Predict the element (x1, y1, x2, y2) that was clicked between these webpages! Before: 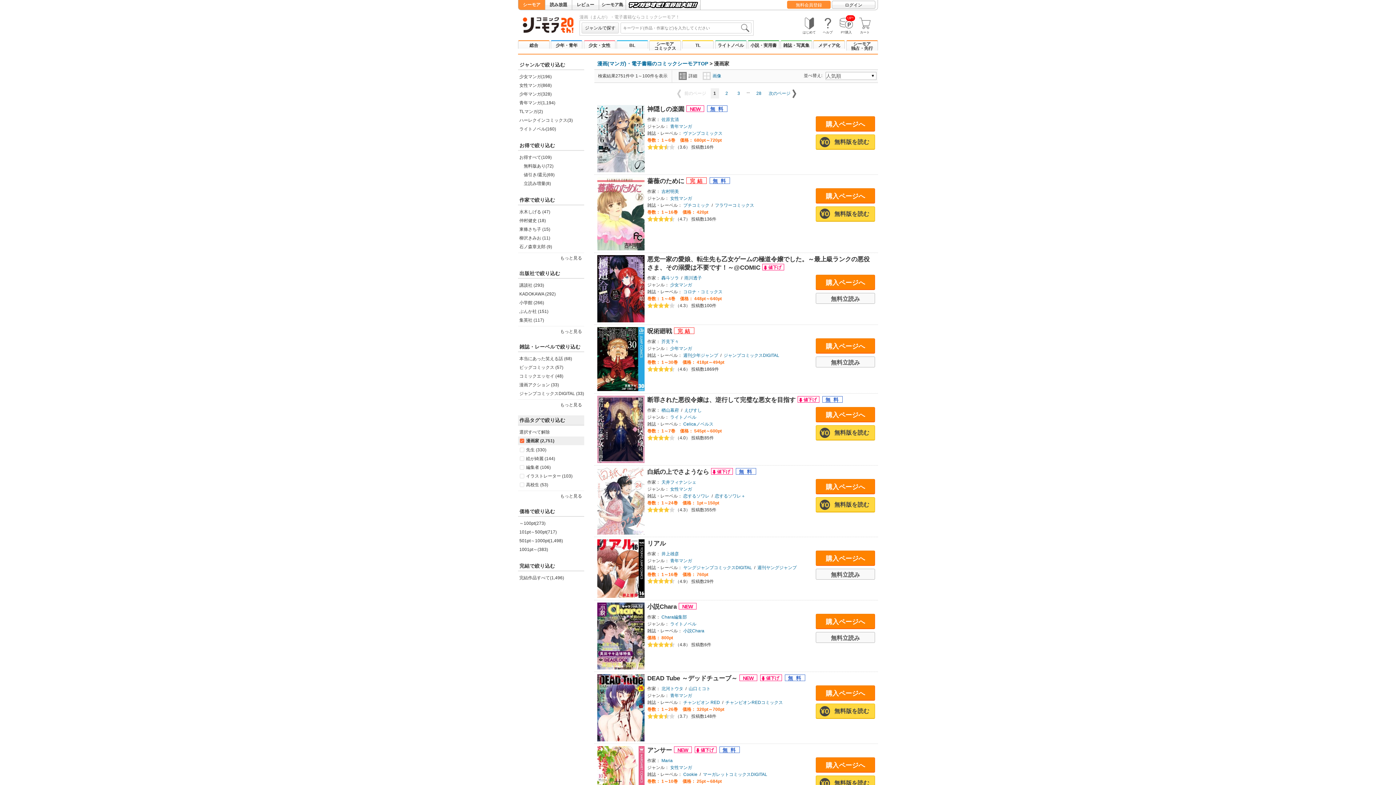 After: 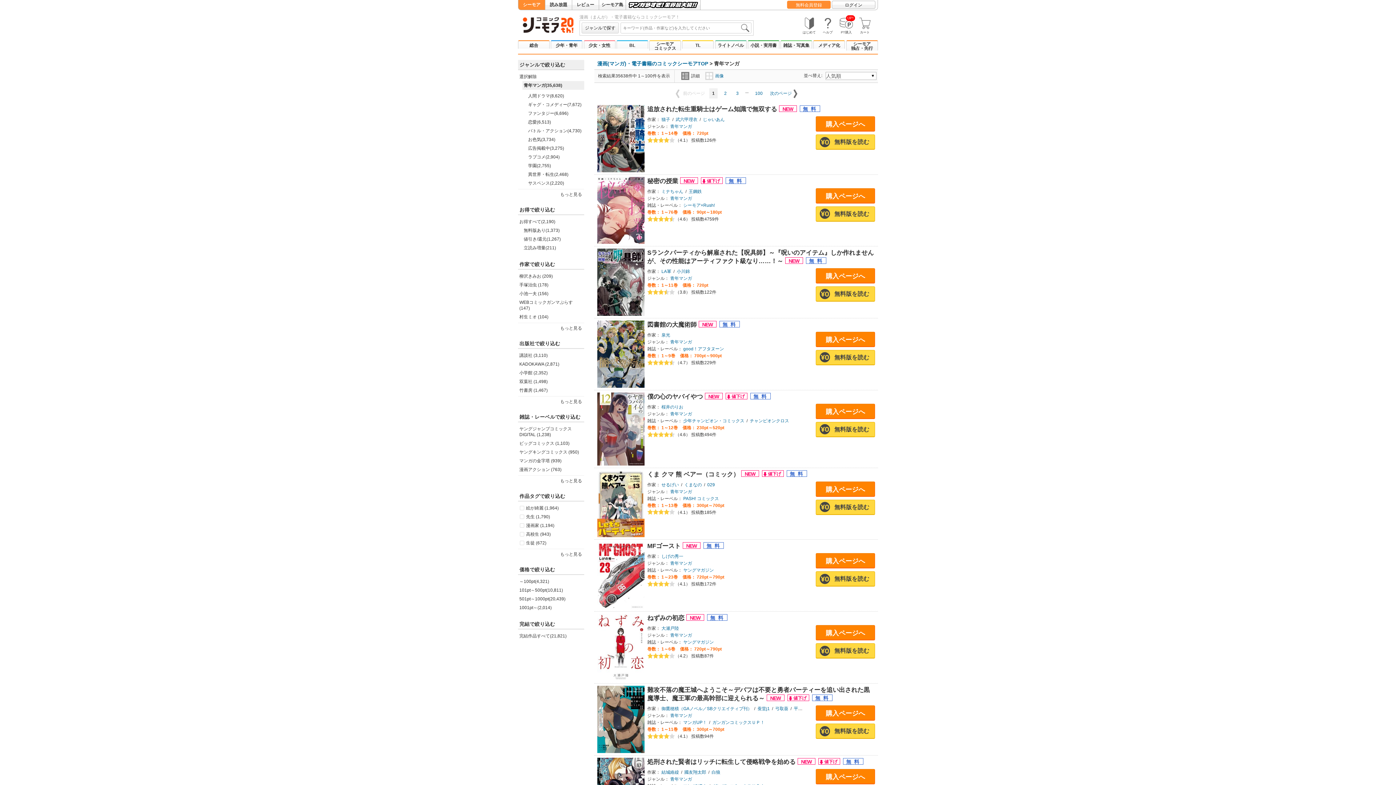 Action: bbox: (670, 558, 692, 563) label: 青年マンガ